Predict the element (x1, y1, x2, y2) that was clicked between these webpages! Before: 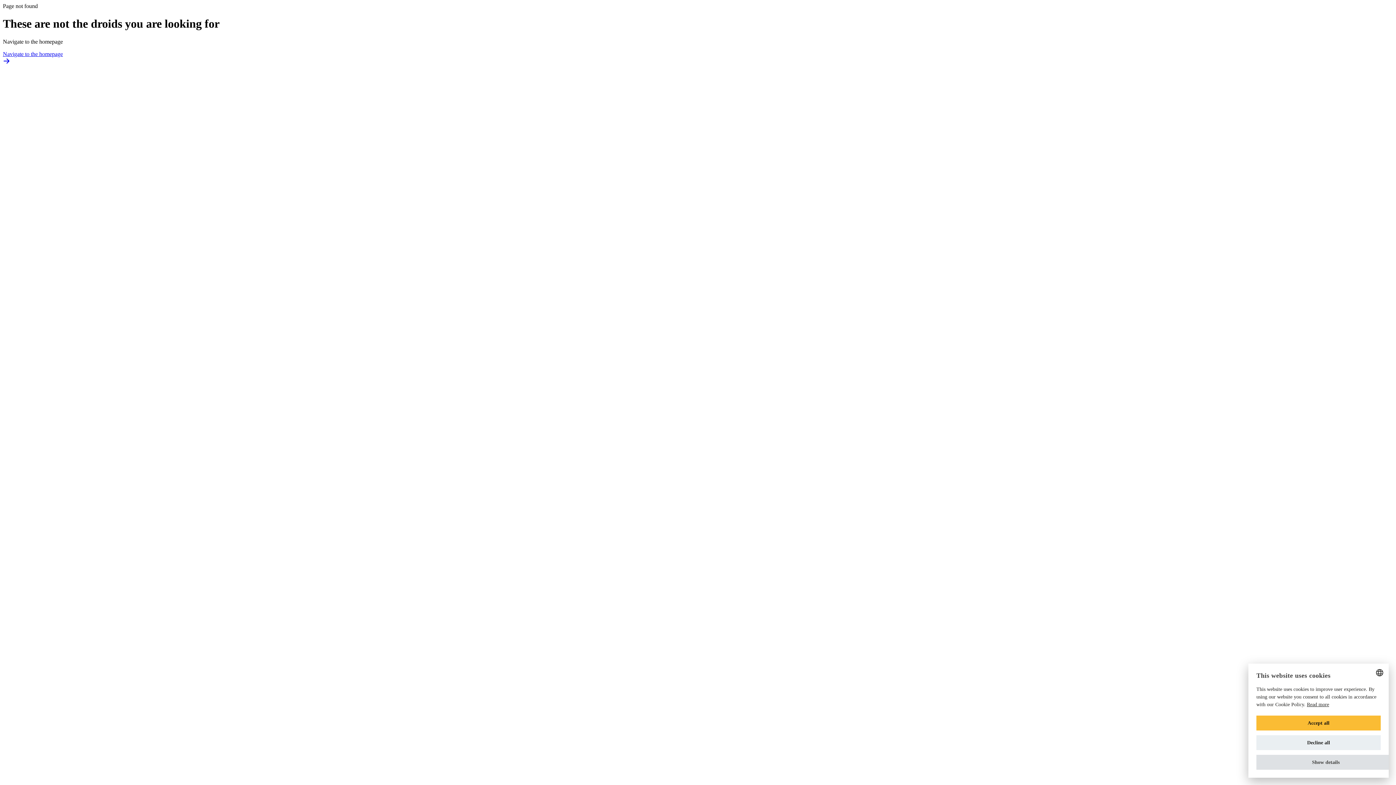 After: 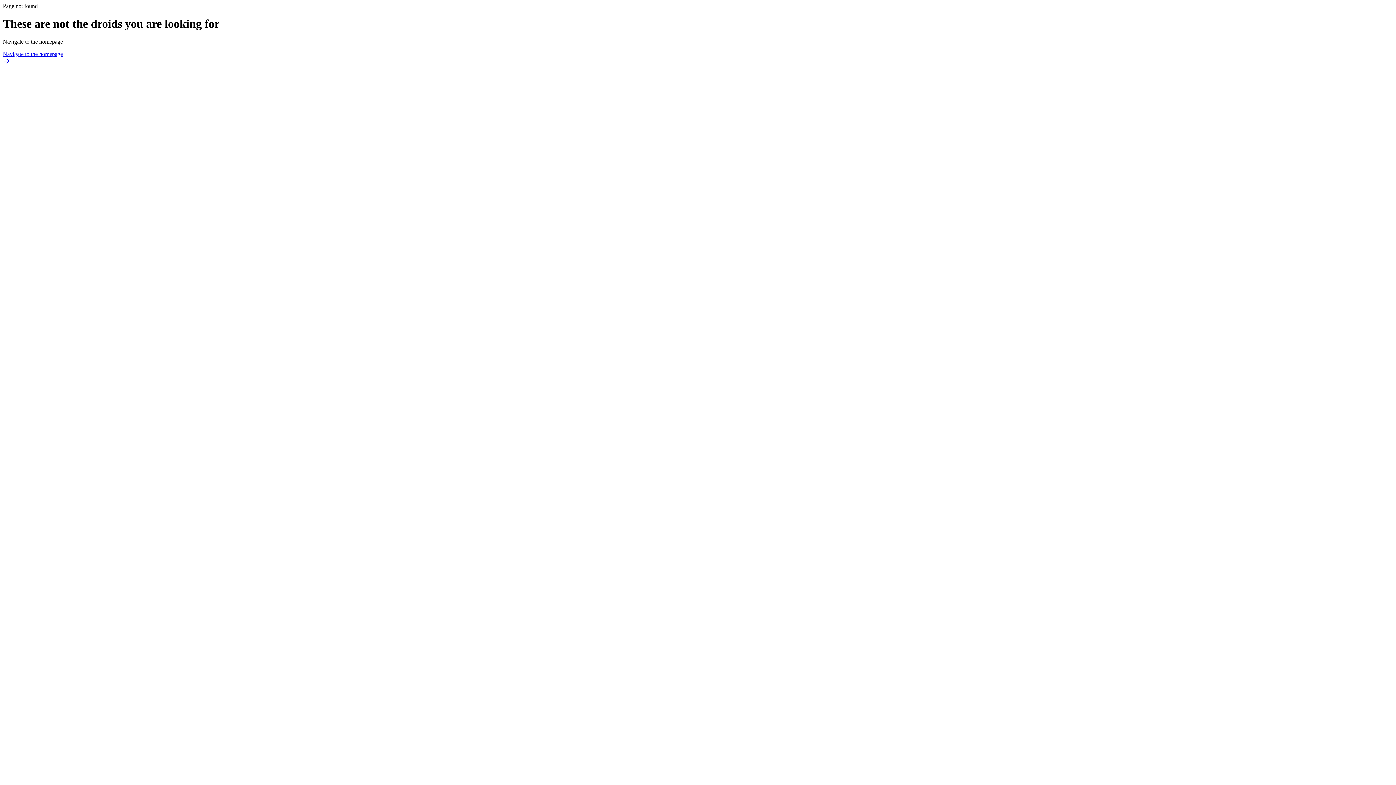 Action: bbox: (1256, 735, 1381, 750) label: Decline all